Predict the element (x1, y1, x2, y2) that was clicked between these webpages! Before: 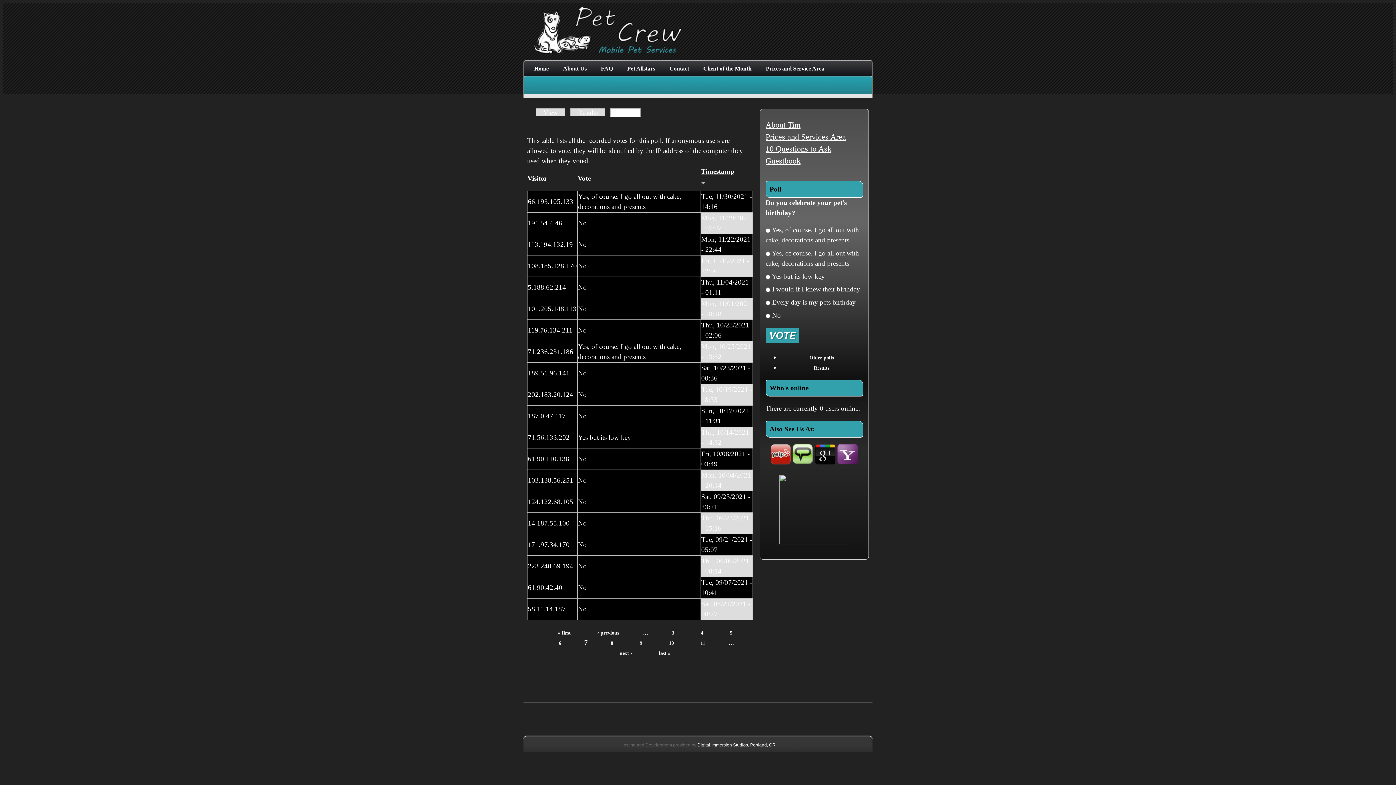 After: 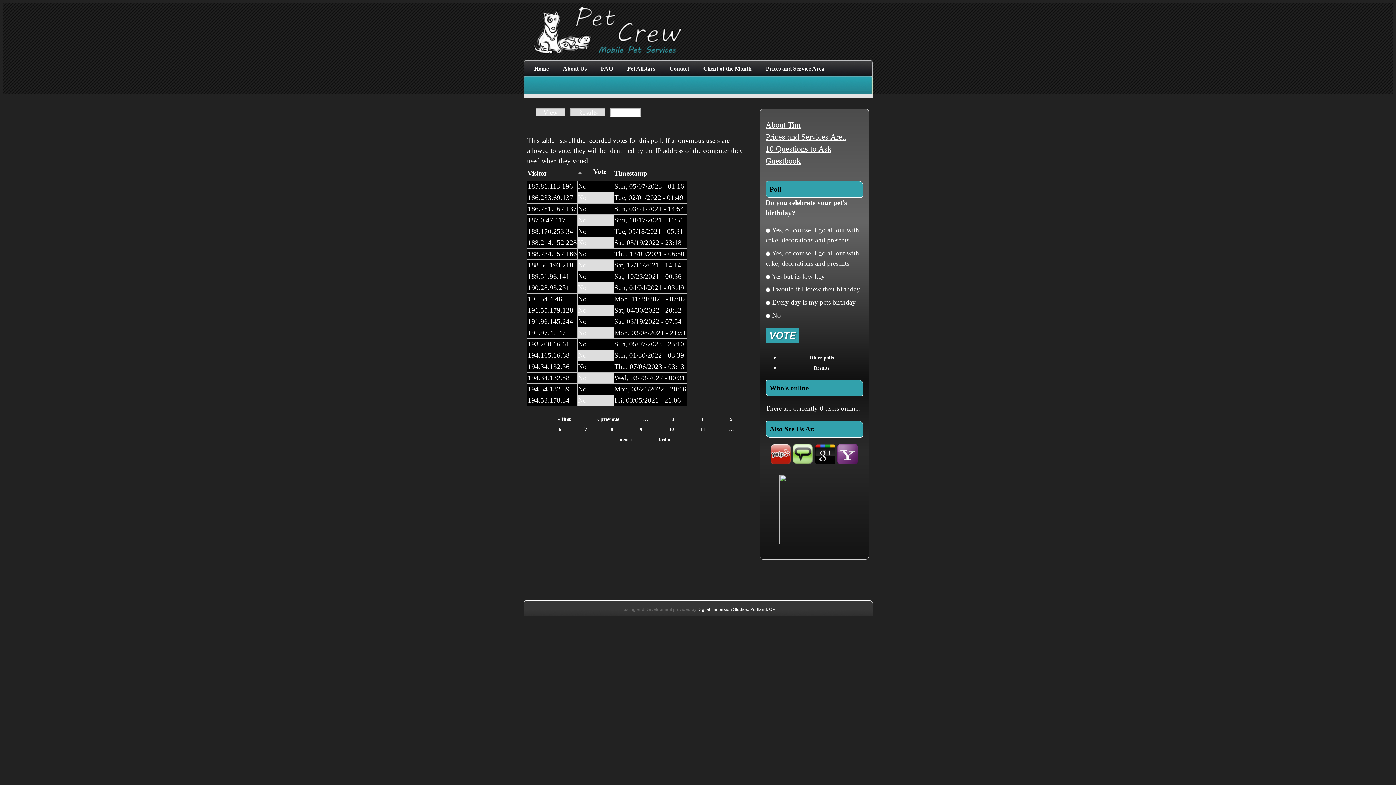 Action: bbox: (577, 174, 590, 182) label: Vote